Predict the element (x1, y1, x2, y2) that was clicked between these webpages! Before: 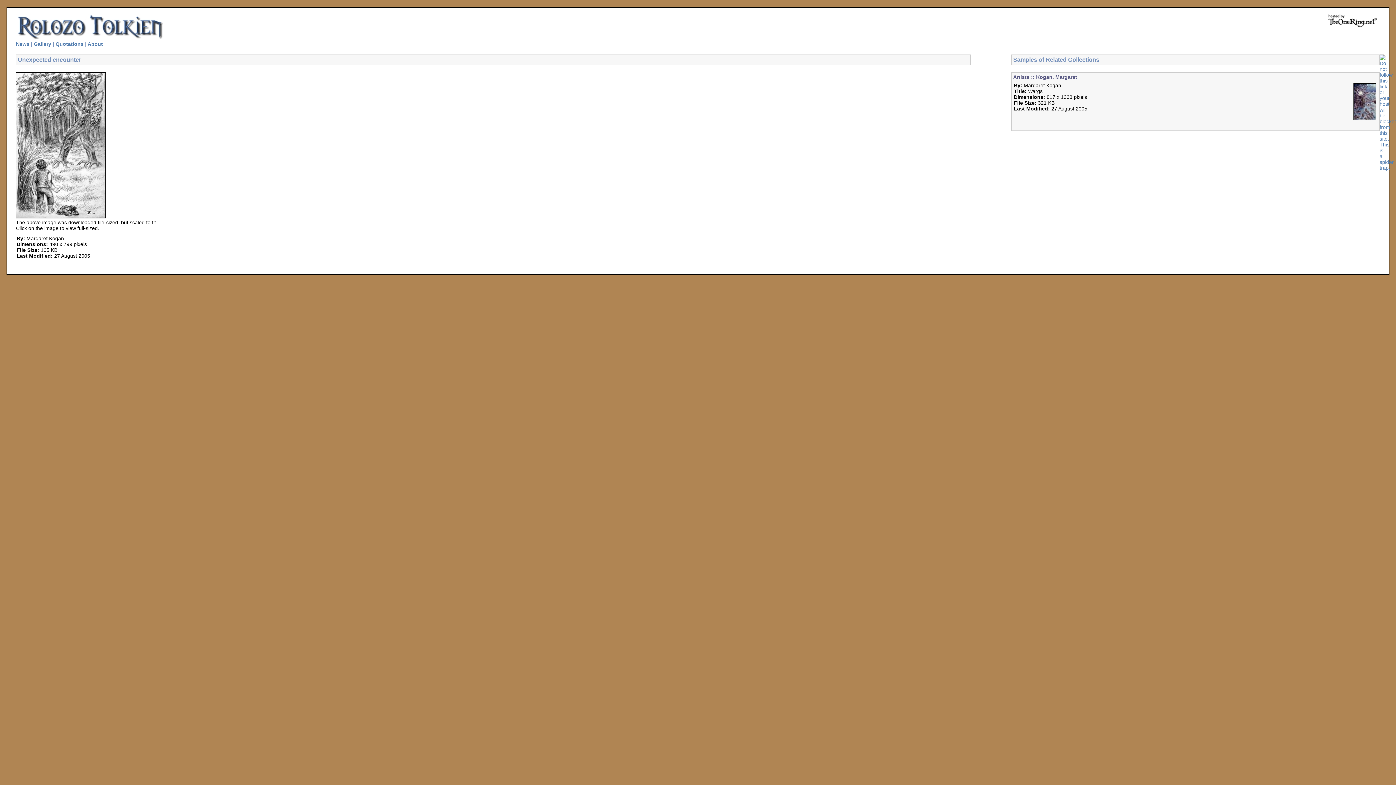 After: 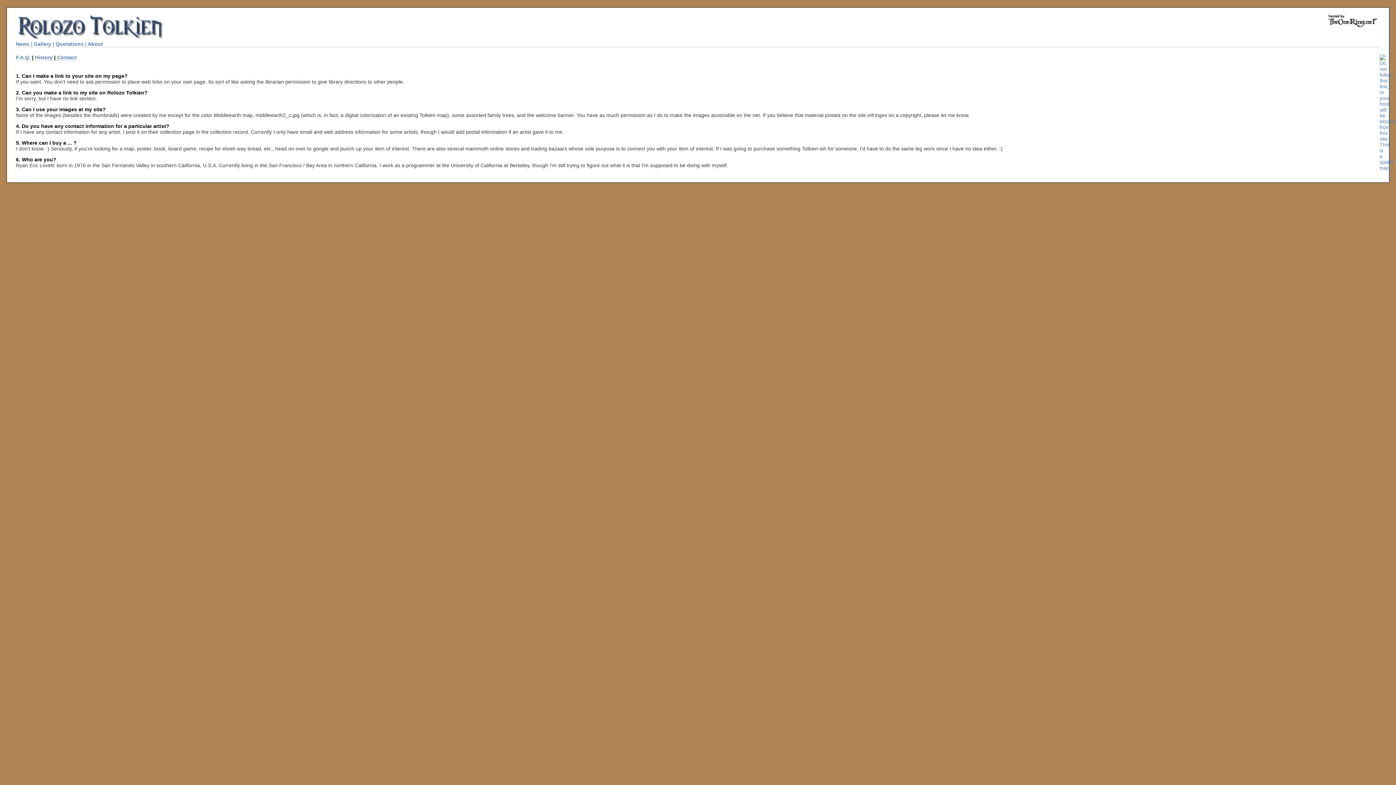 Action: label: About bbox: (87, 41, 102, 46)